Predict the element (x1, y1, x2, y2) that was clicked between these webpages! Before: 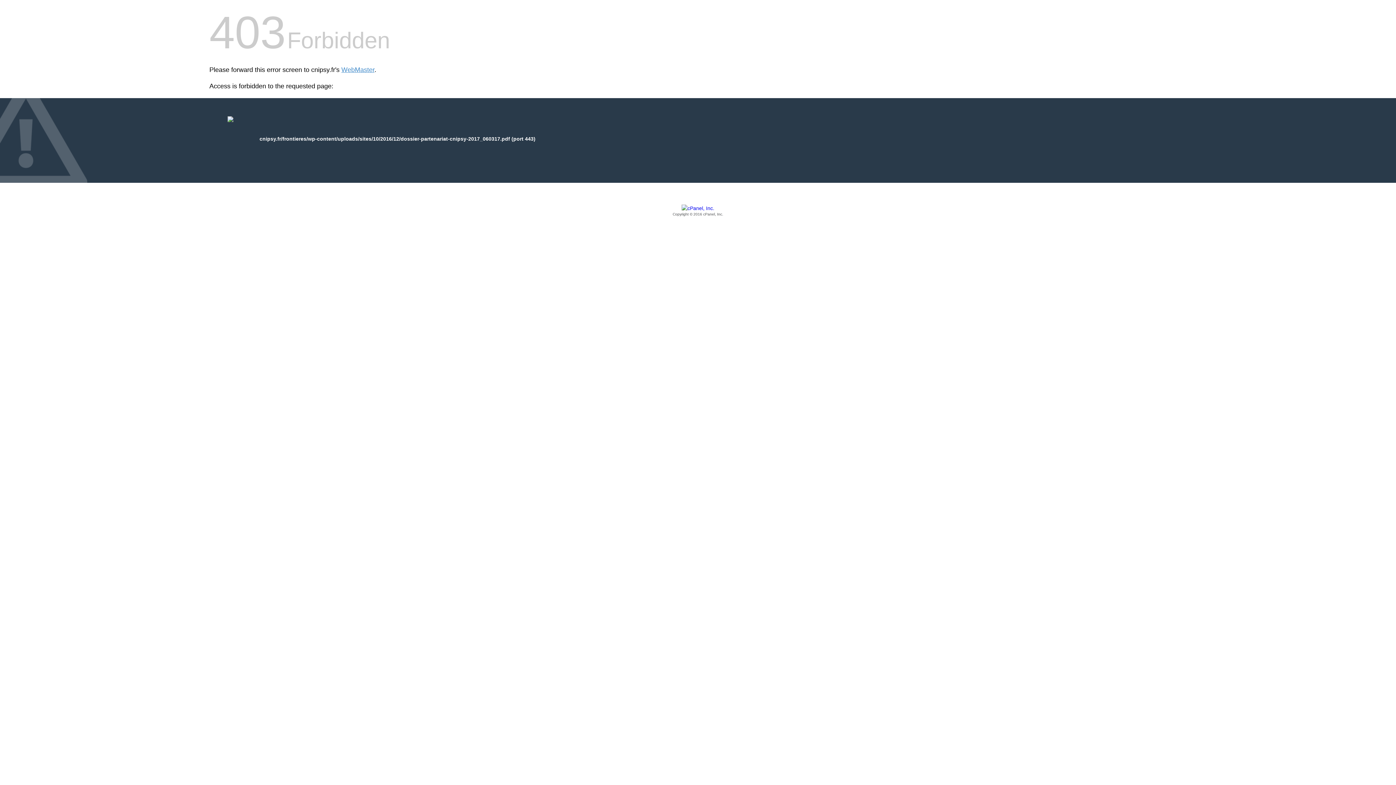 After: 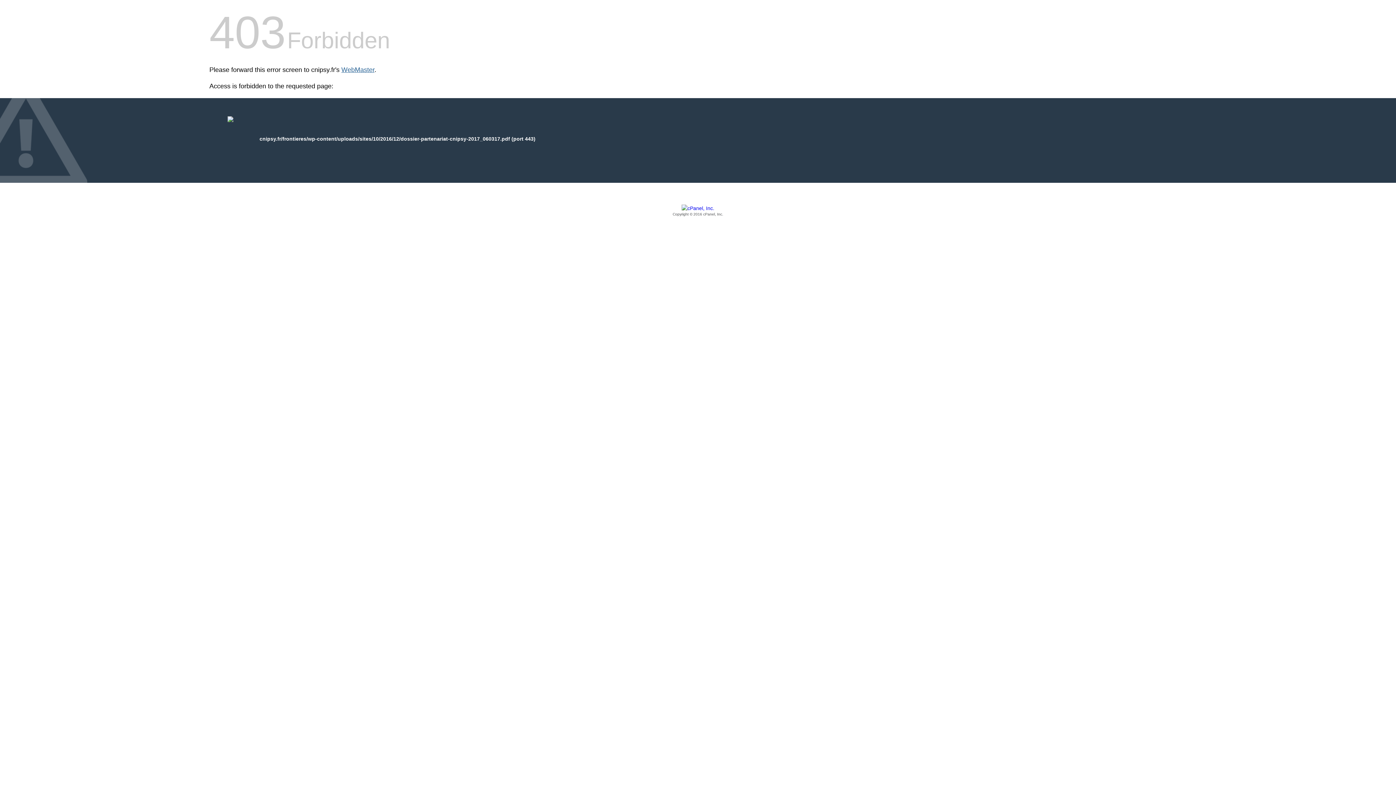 Action: label: WebMaster bbox: (341, 66, 374, 73)